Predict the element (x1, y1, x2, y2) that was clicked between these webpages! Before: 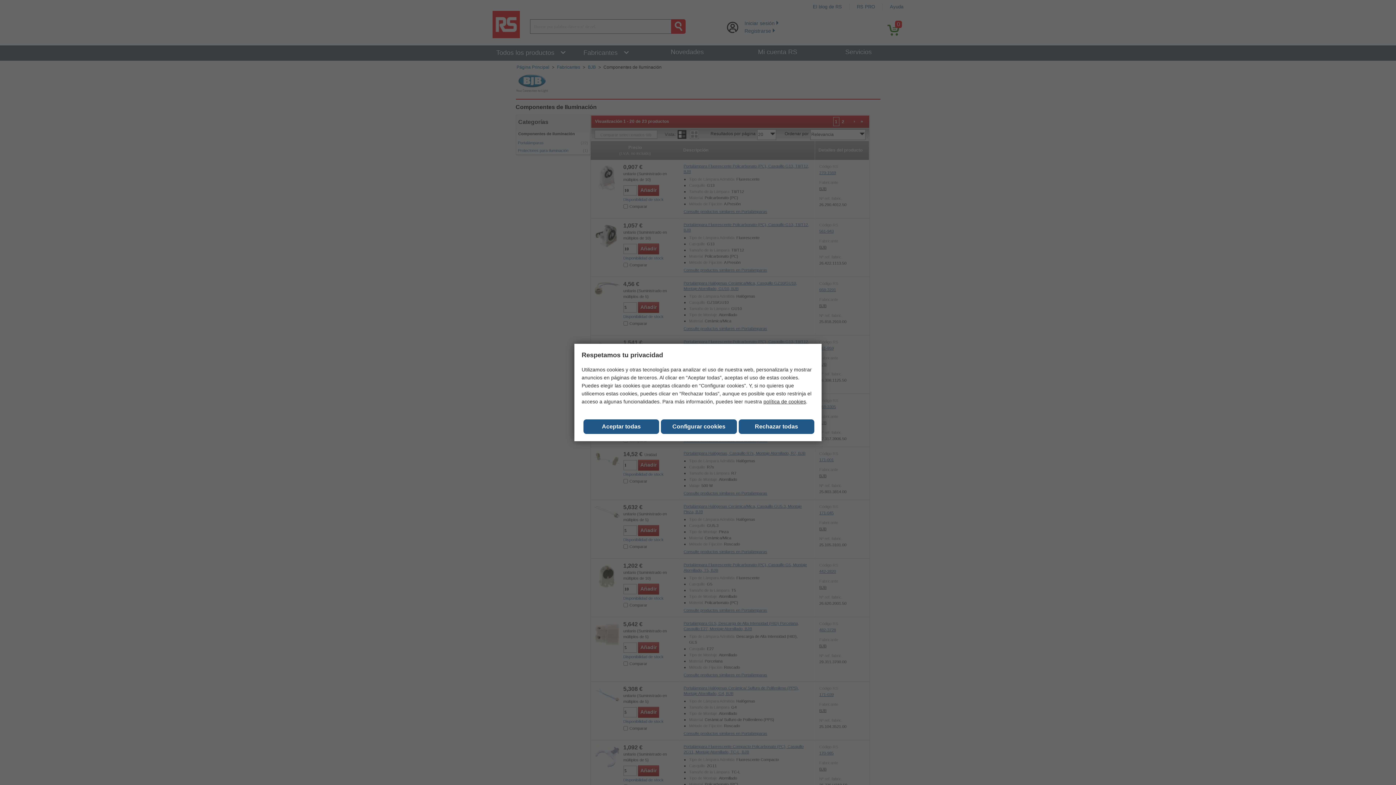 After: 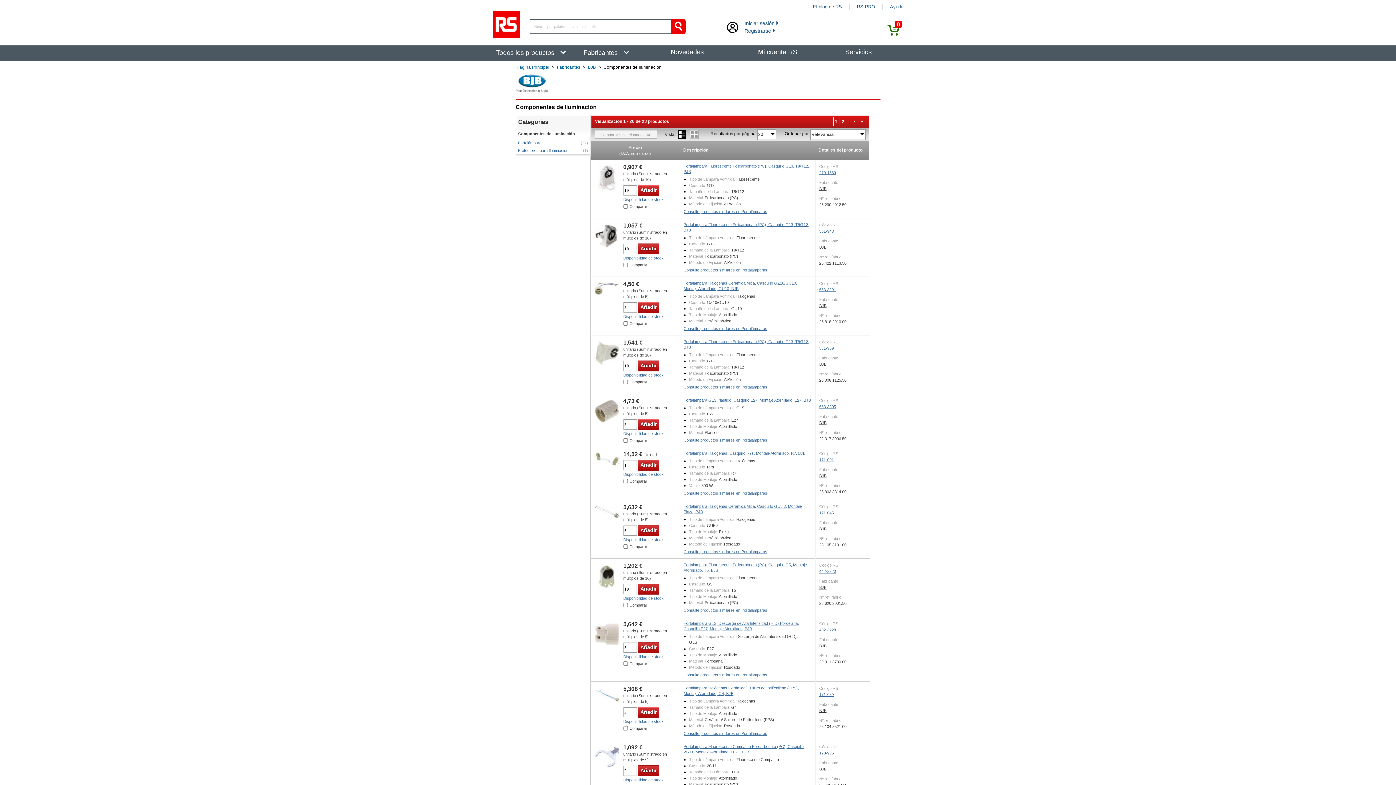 Action: label: Rechazar todas bbox: (738, 419, 814, 434)